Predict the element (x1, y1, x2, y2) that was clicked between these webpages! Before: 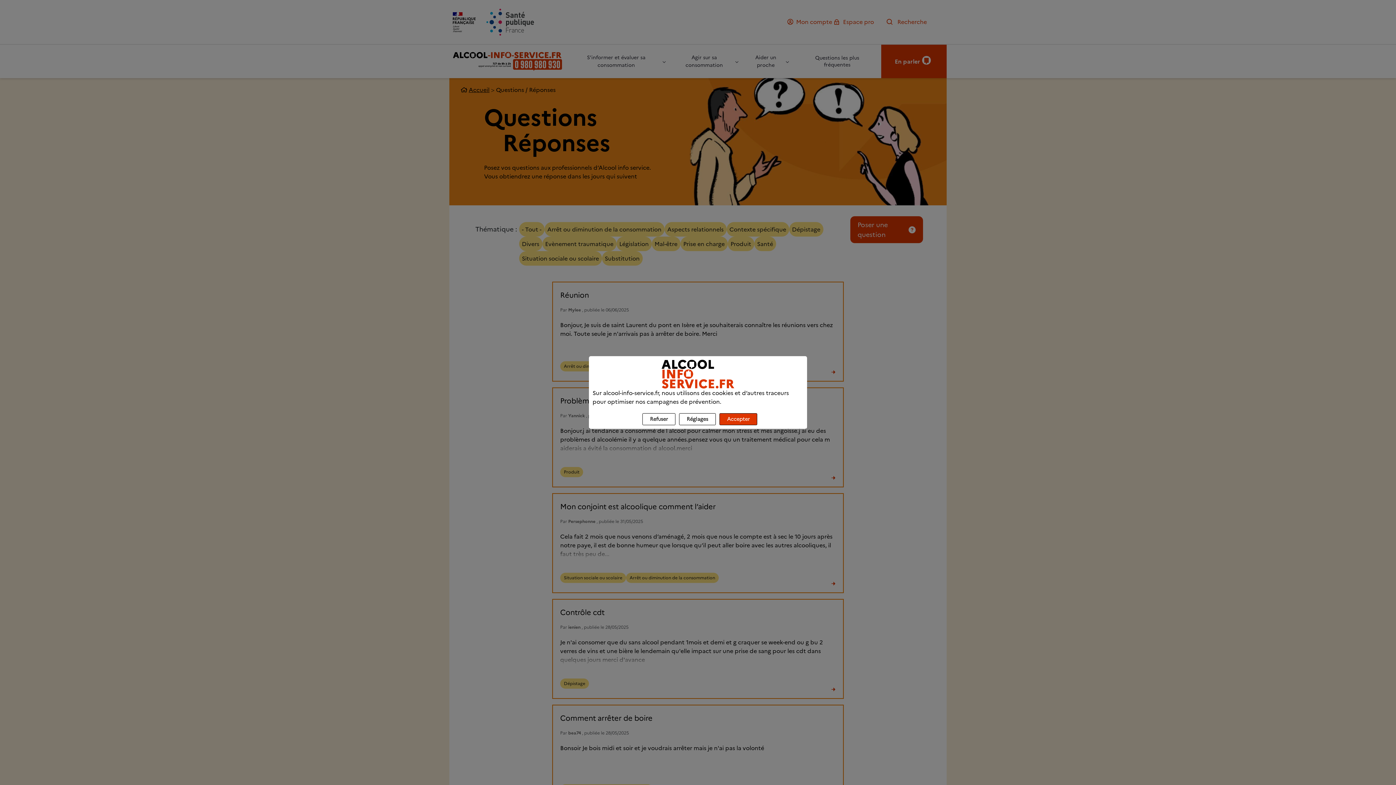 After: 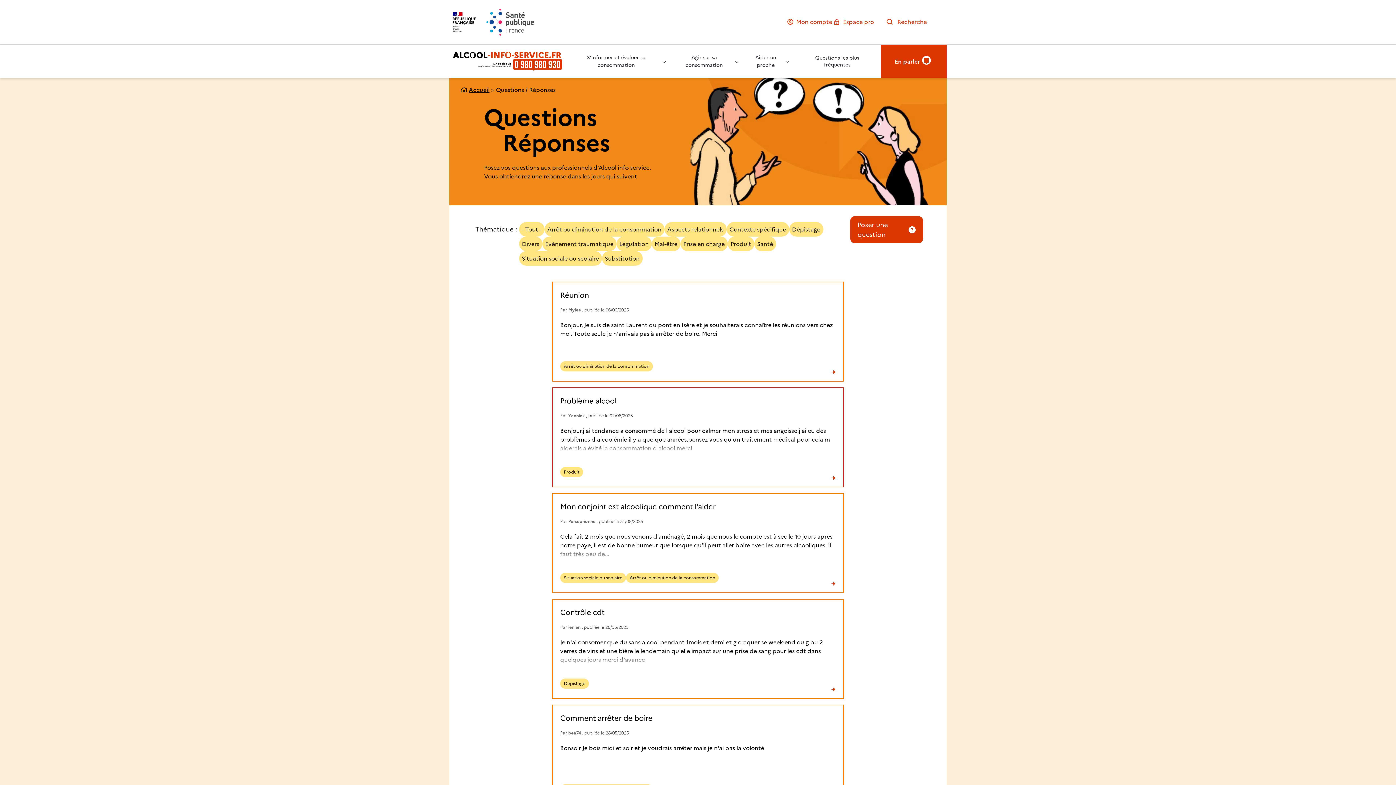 Action: label: Refuser bbox: (642, 413, 675, 425)